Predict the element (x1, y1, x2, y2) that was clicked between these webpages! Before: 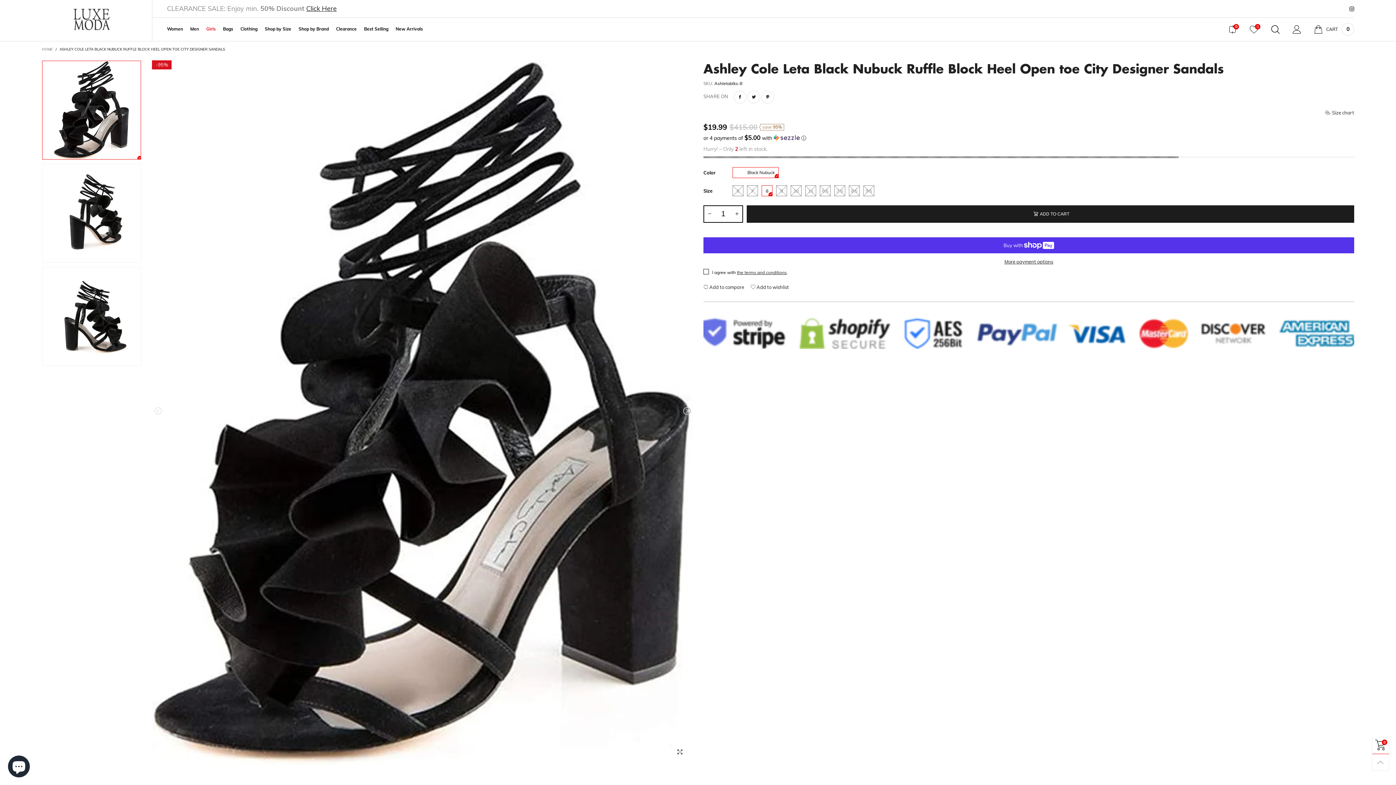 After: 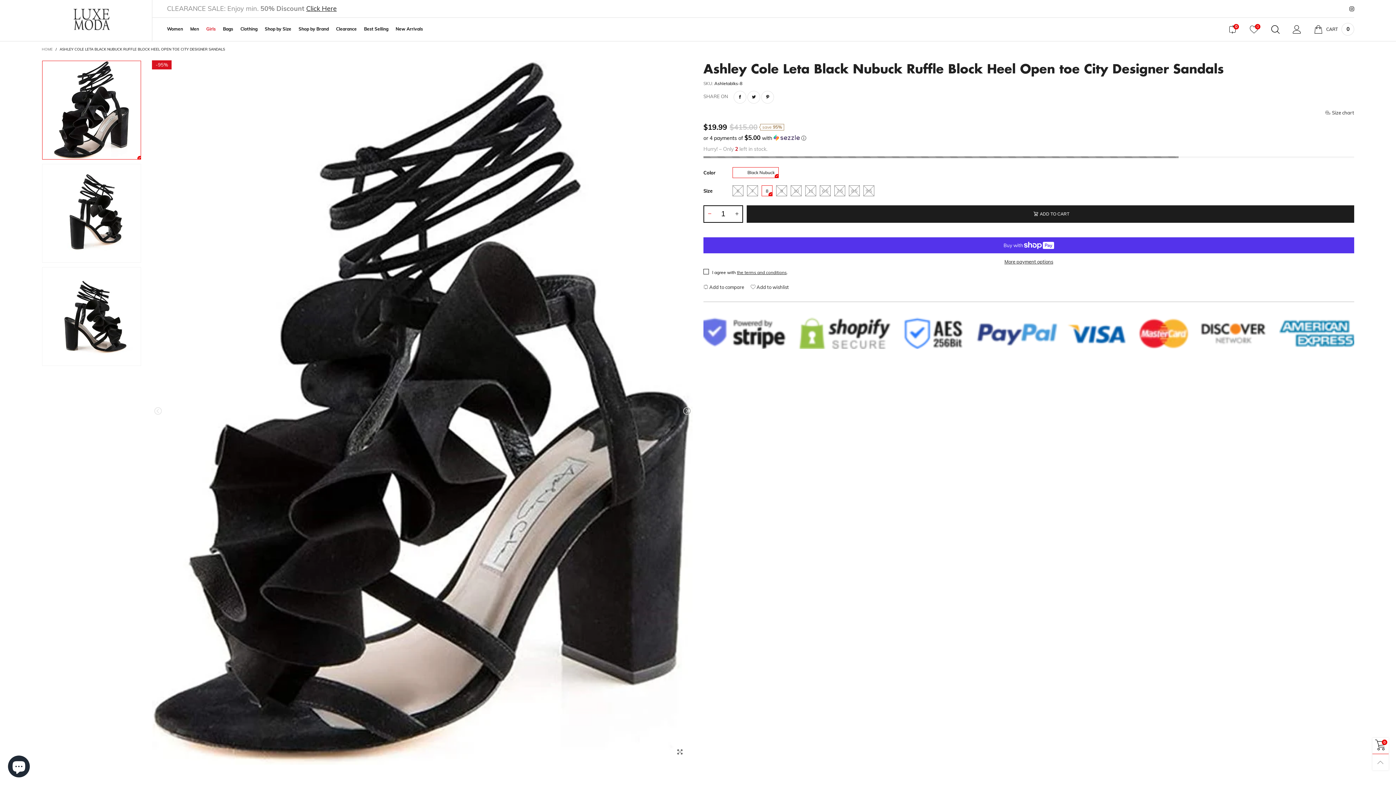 Action: label: button bbox: (704, 206, 715, 222)